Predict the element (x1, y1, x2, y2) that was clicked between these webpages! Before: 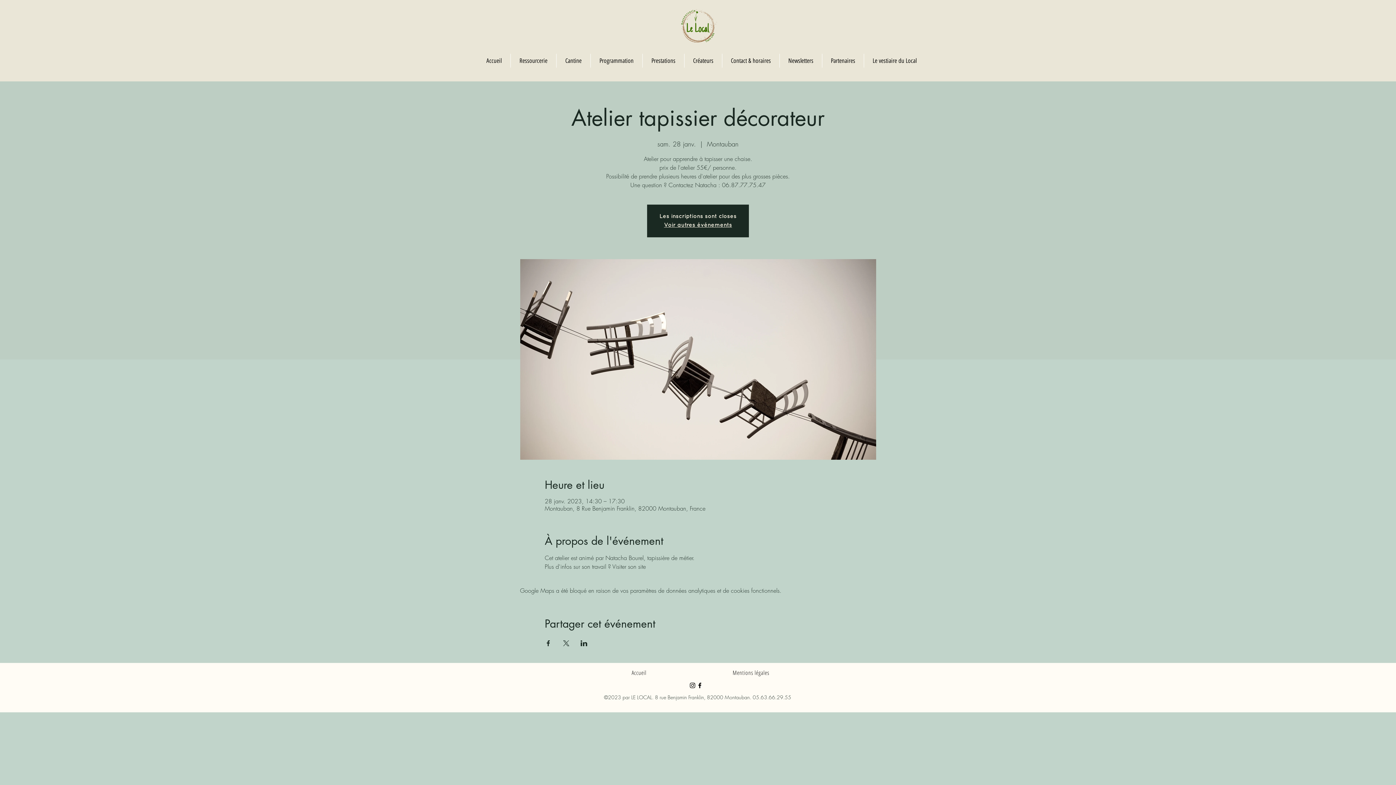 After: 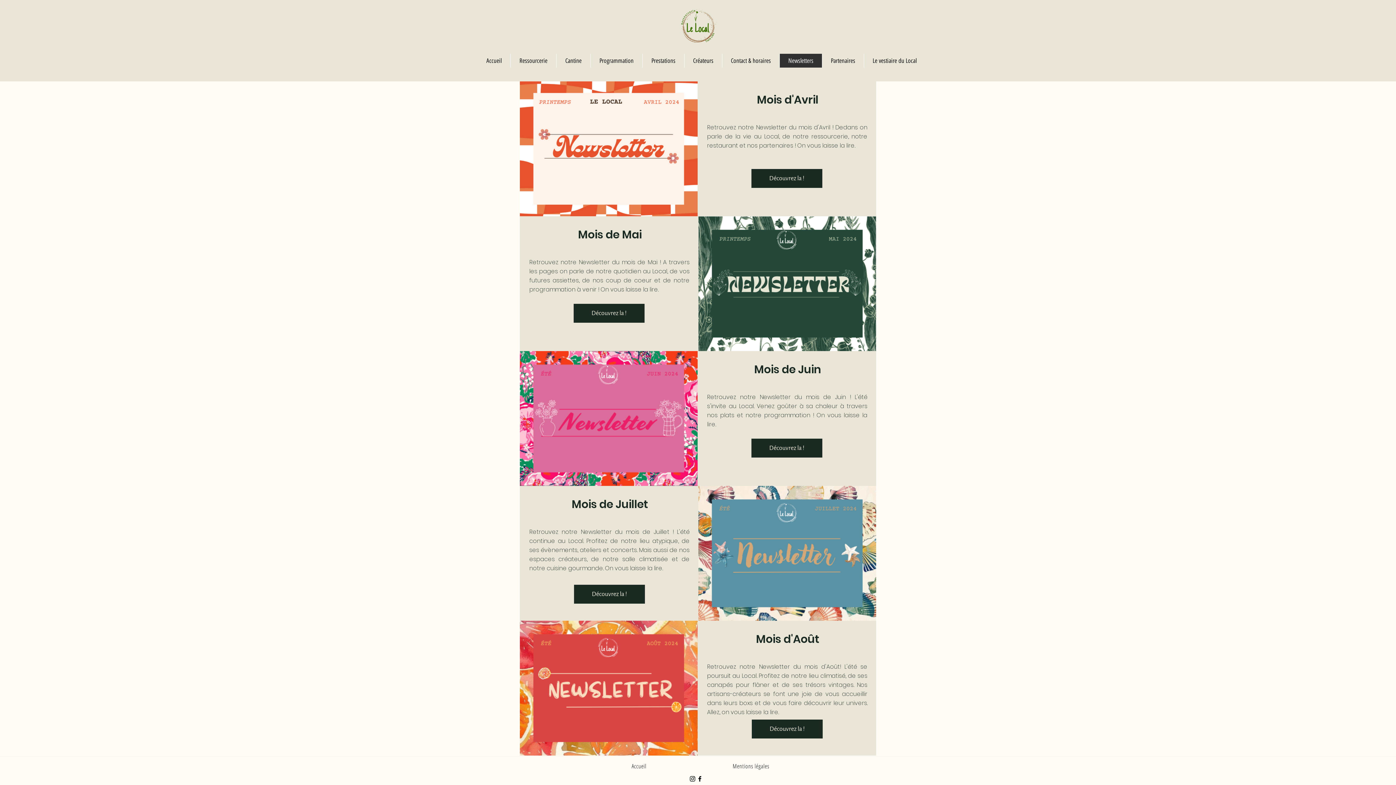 Action: label: Newsletters bbox: (779, 53, 822, 67)